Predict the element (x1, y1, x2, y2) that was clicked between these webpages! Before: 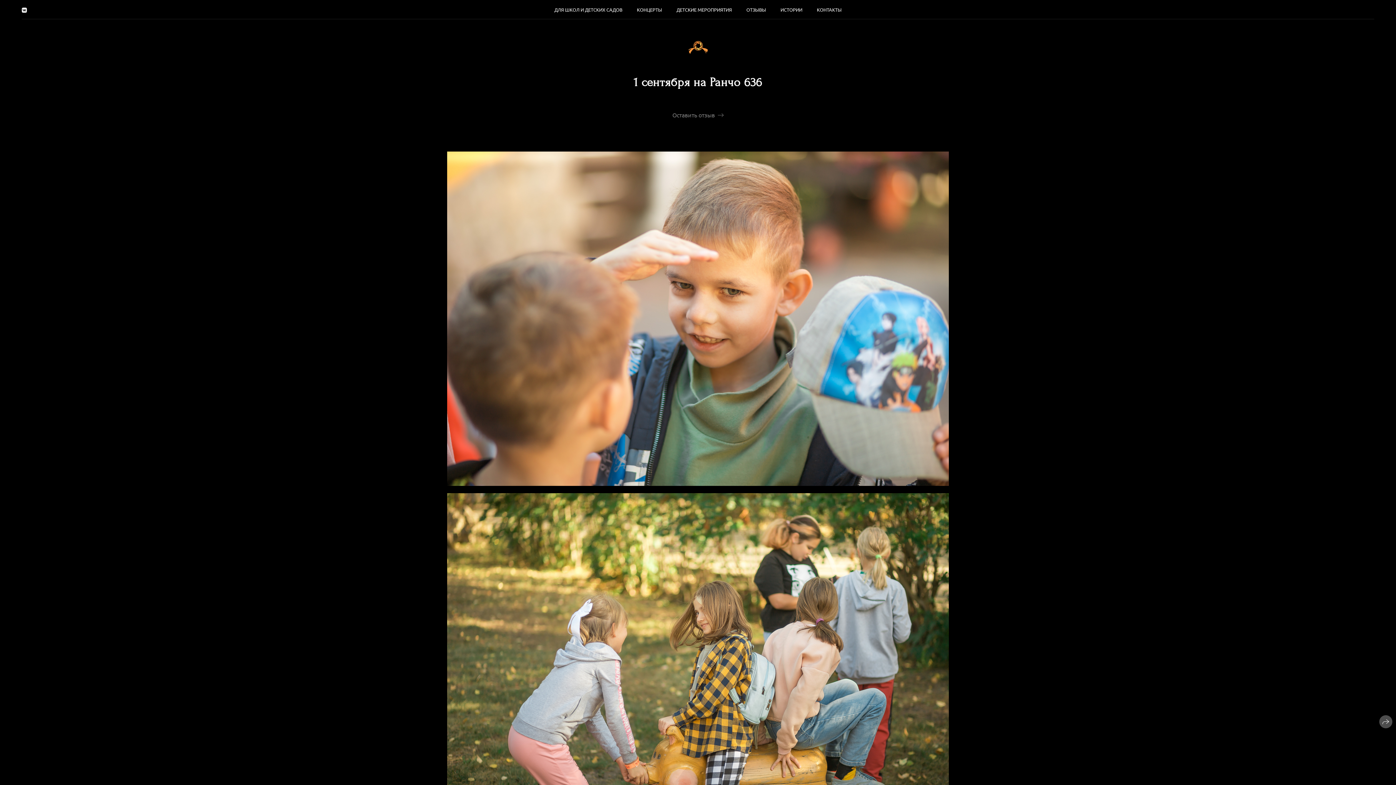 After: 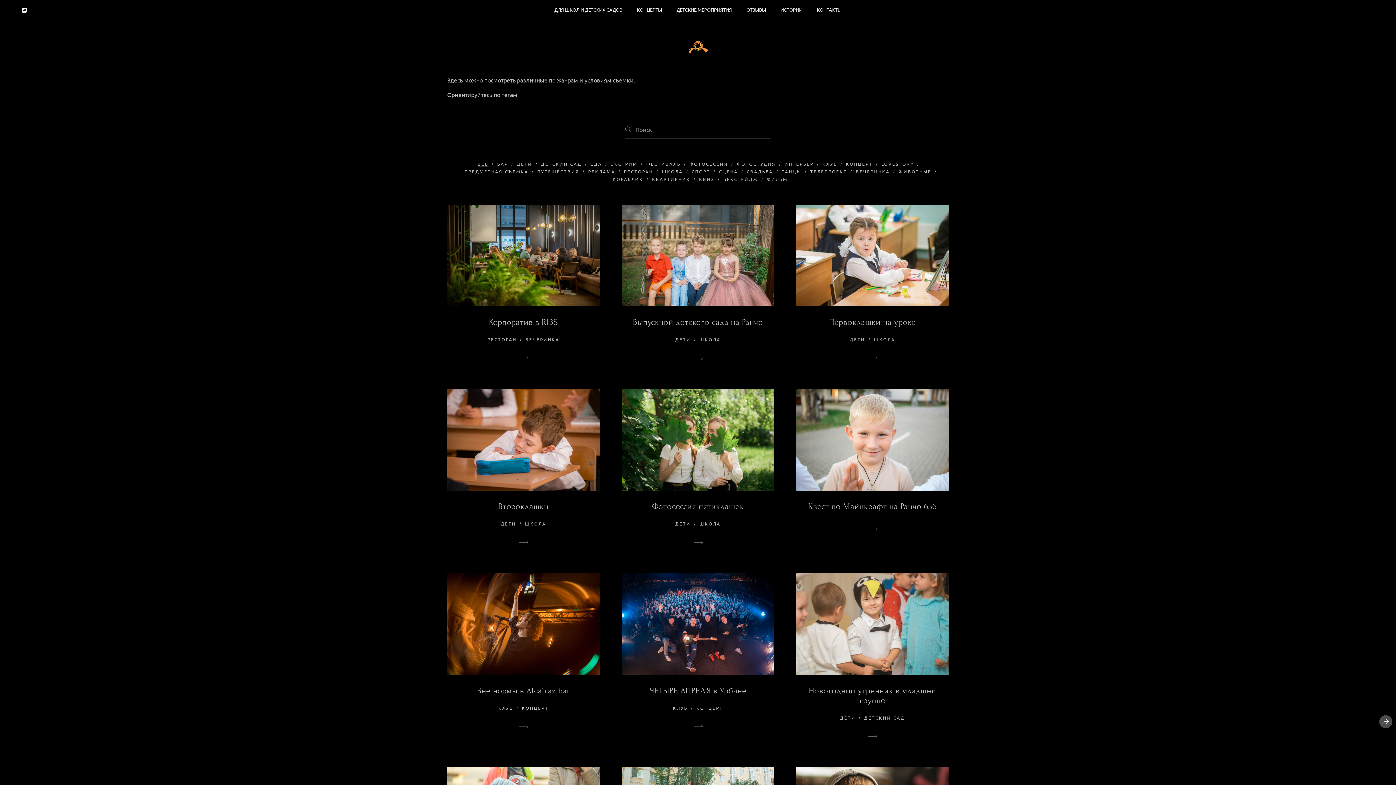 Action: bbox: (780, 6, 802, 12) label: ИСТОРИИ